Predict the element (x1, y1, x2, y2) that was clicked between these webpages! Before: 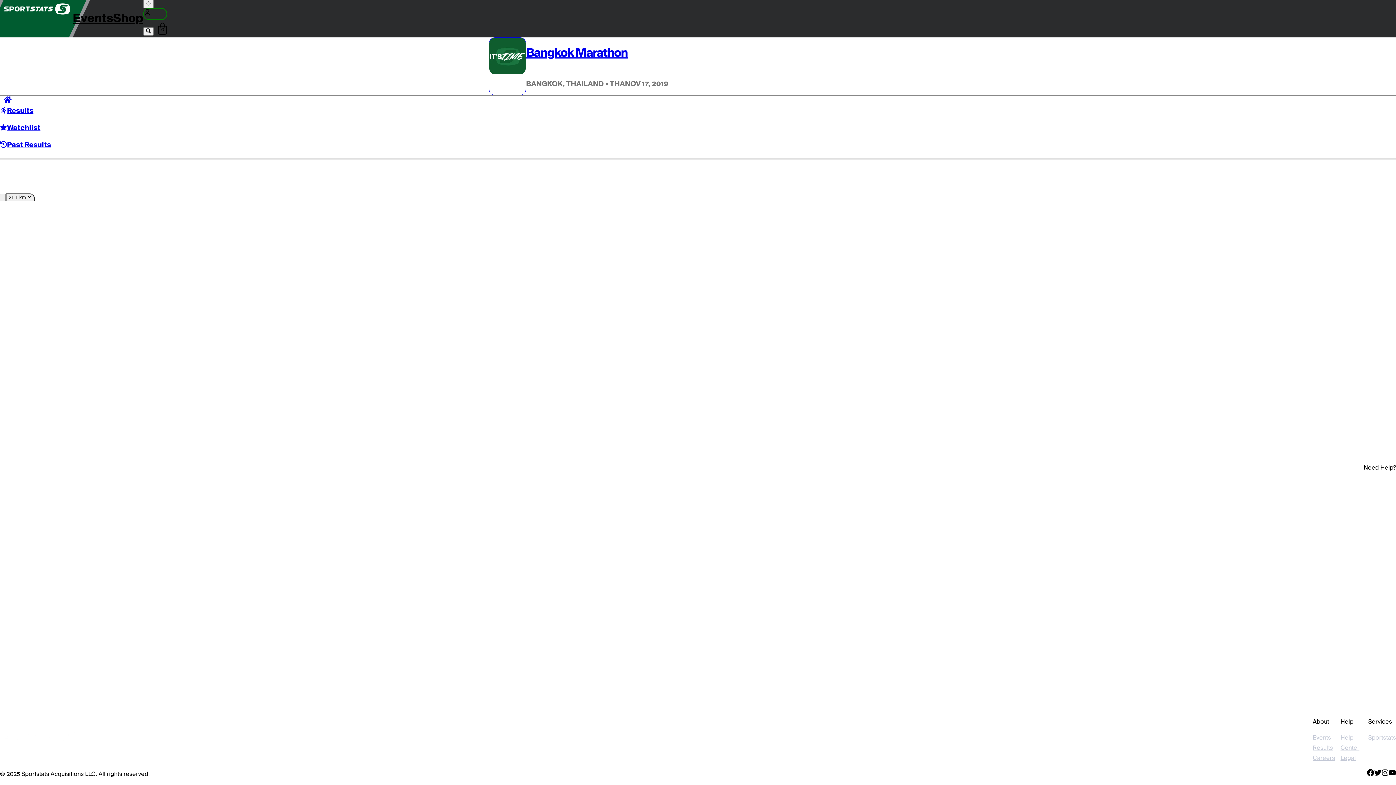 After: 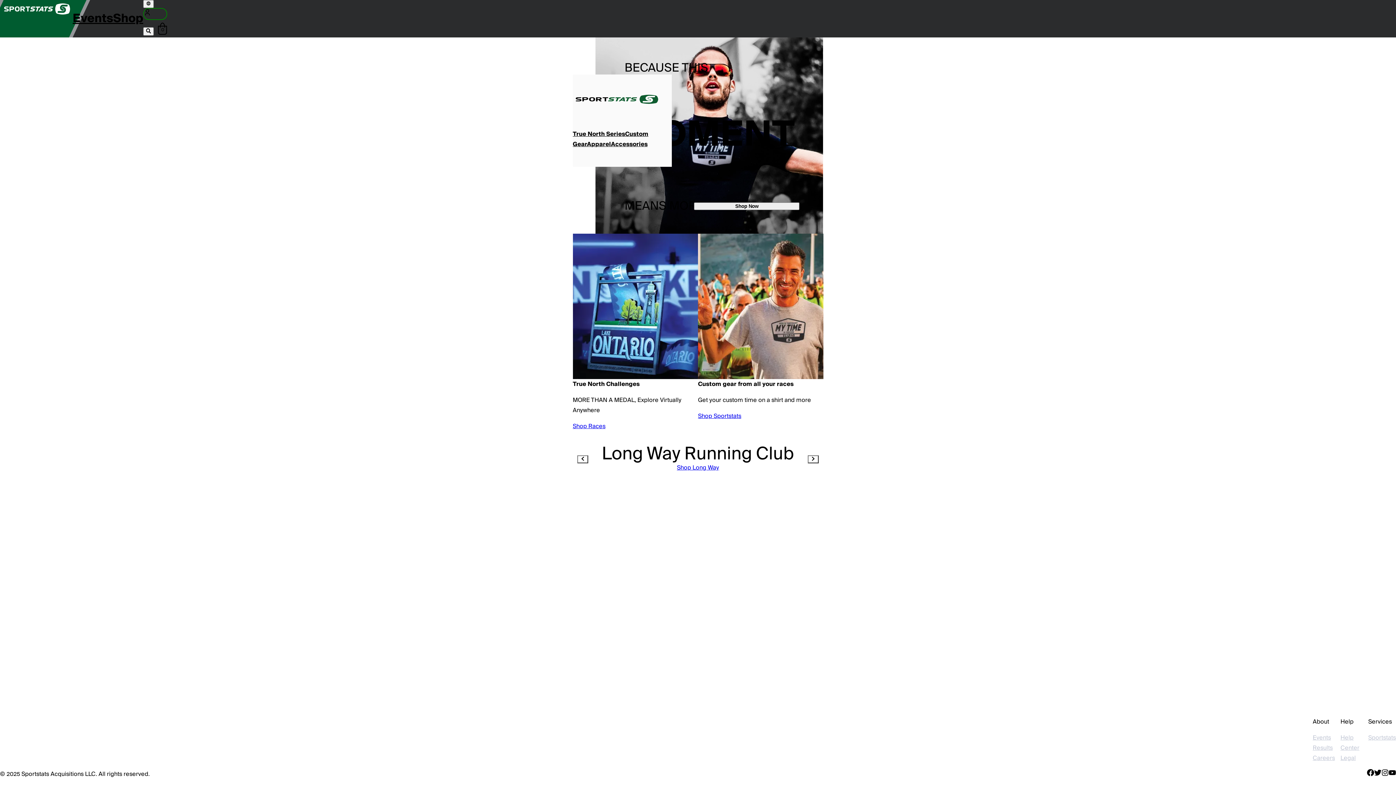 Action: label: Shop bbox: (113, 8, 143, 28)